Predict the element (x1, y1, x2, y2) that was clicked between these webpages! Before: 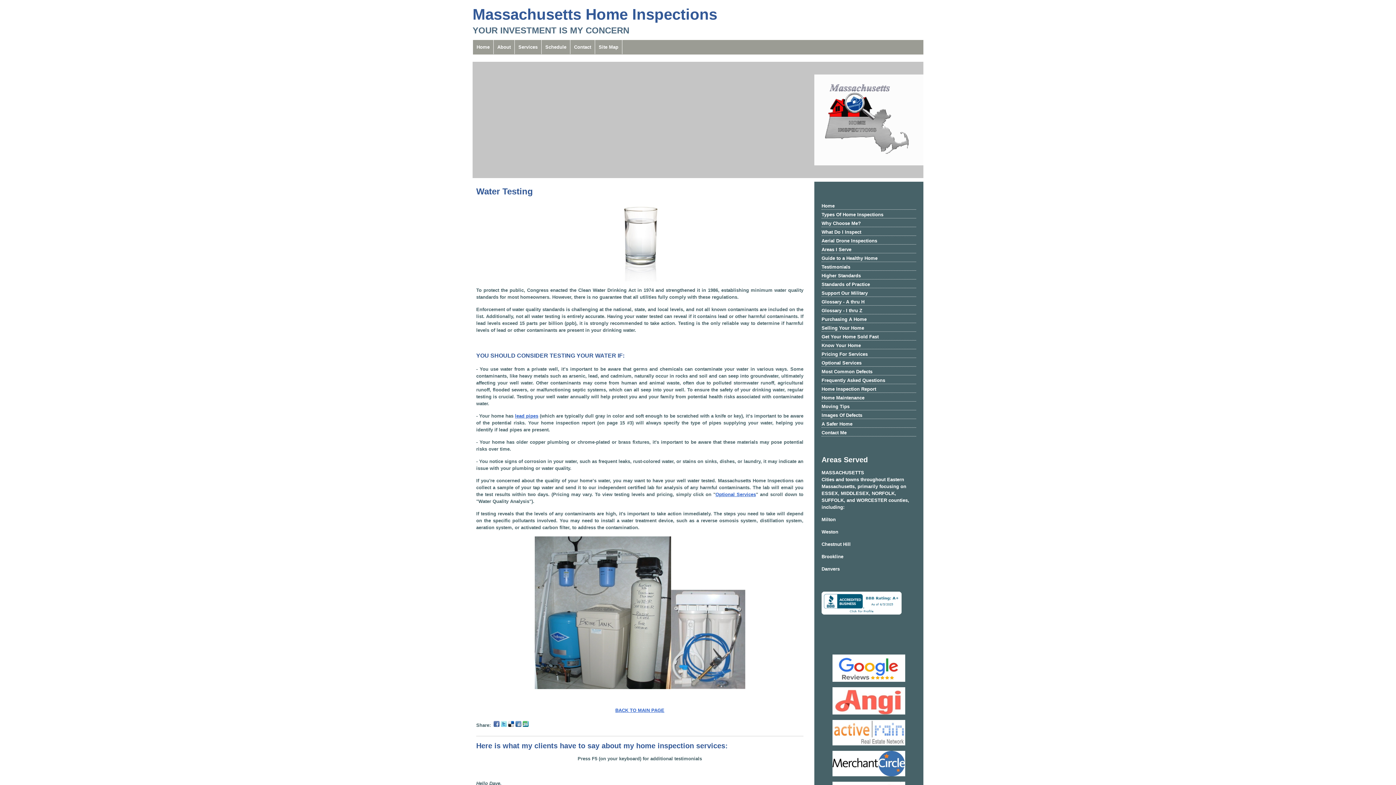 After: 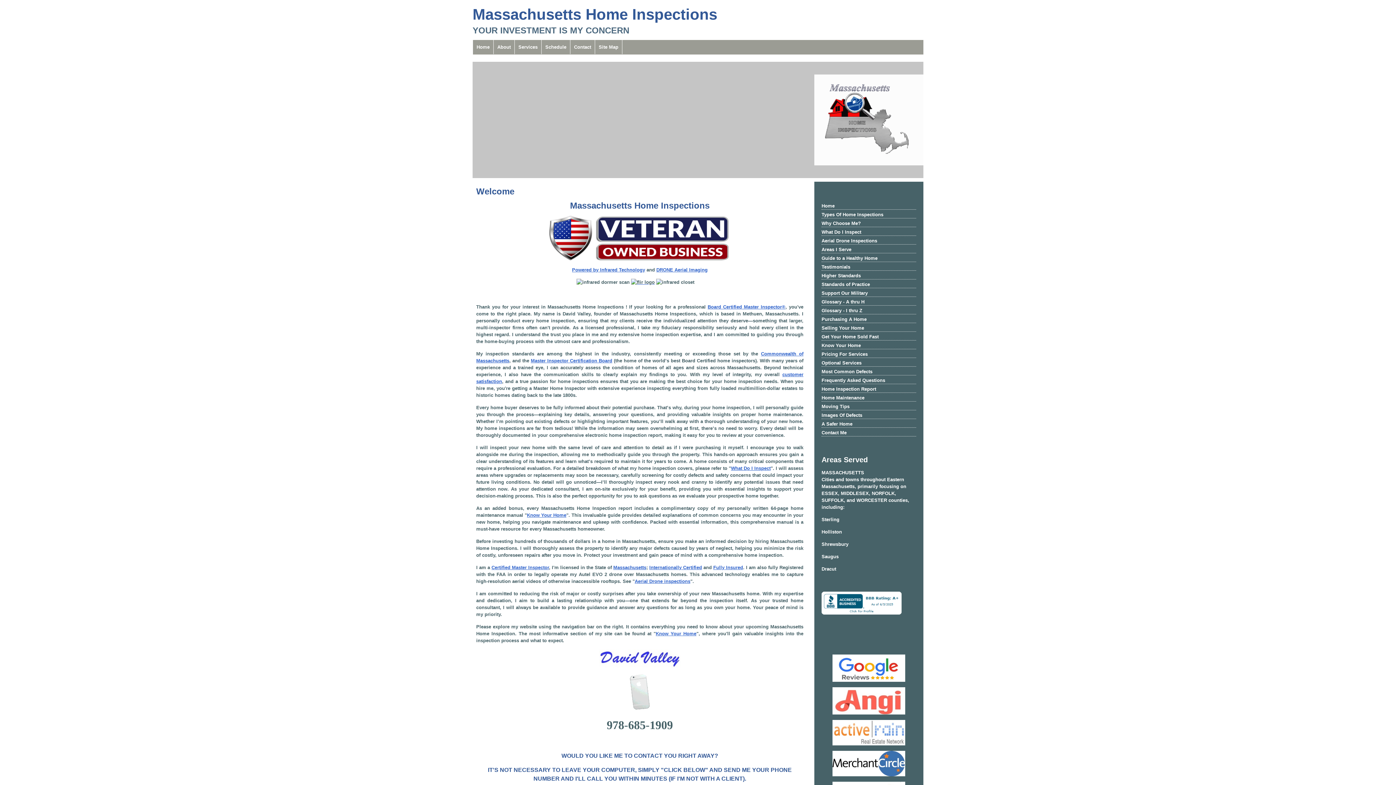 Action: bbox: (514, 40, 541, 54) label: Services